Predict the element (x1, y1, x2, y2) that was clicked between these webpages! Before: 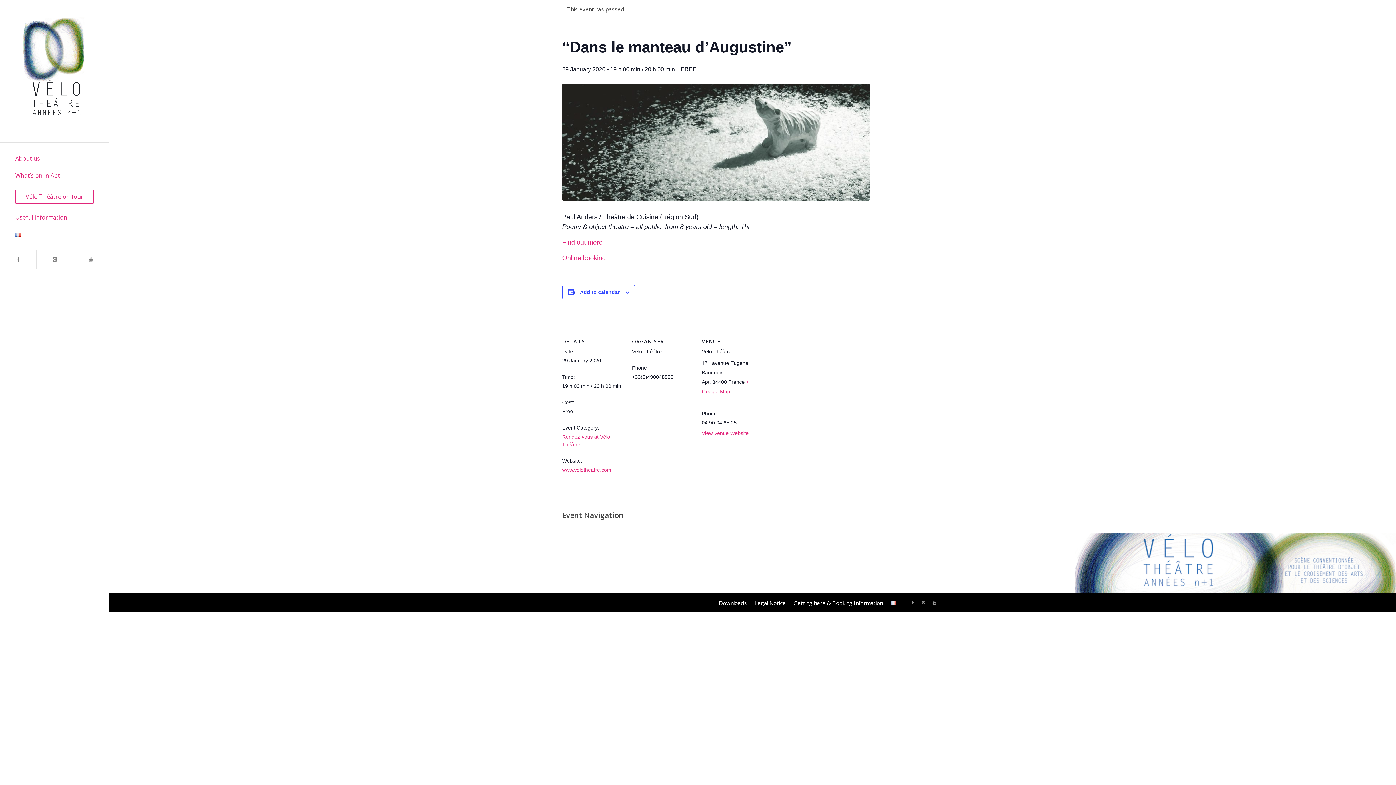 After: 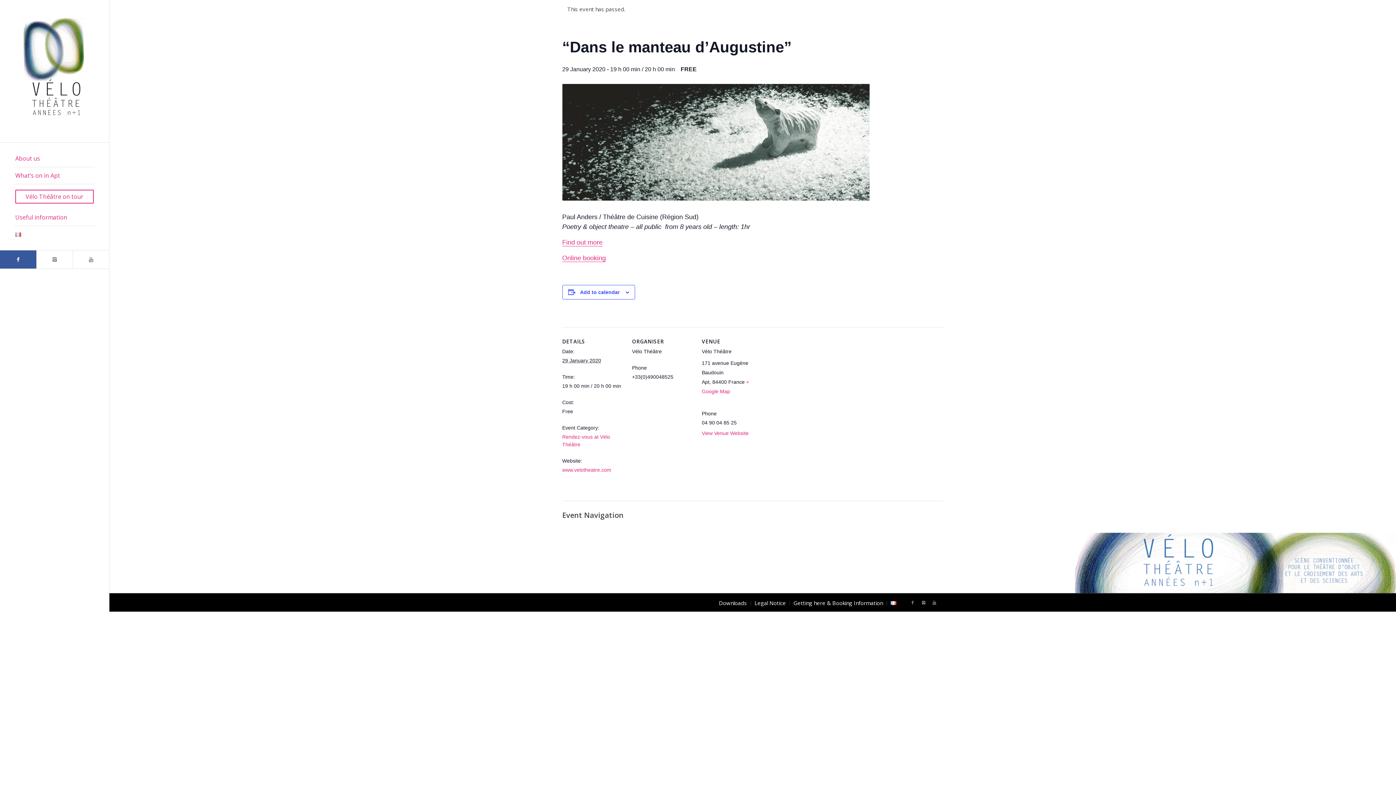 Action: bbox: (0, 250, 36, 268)